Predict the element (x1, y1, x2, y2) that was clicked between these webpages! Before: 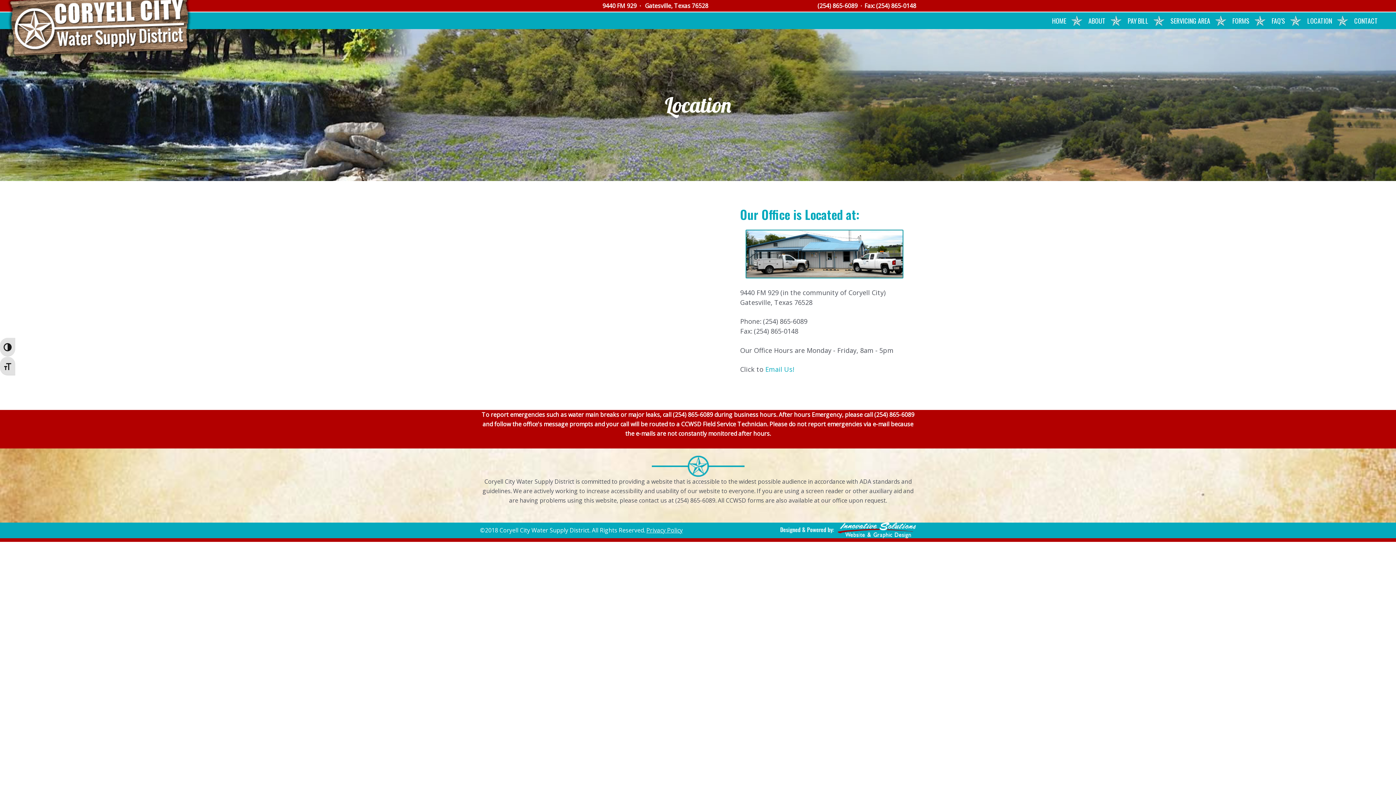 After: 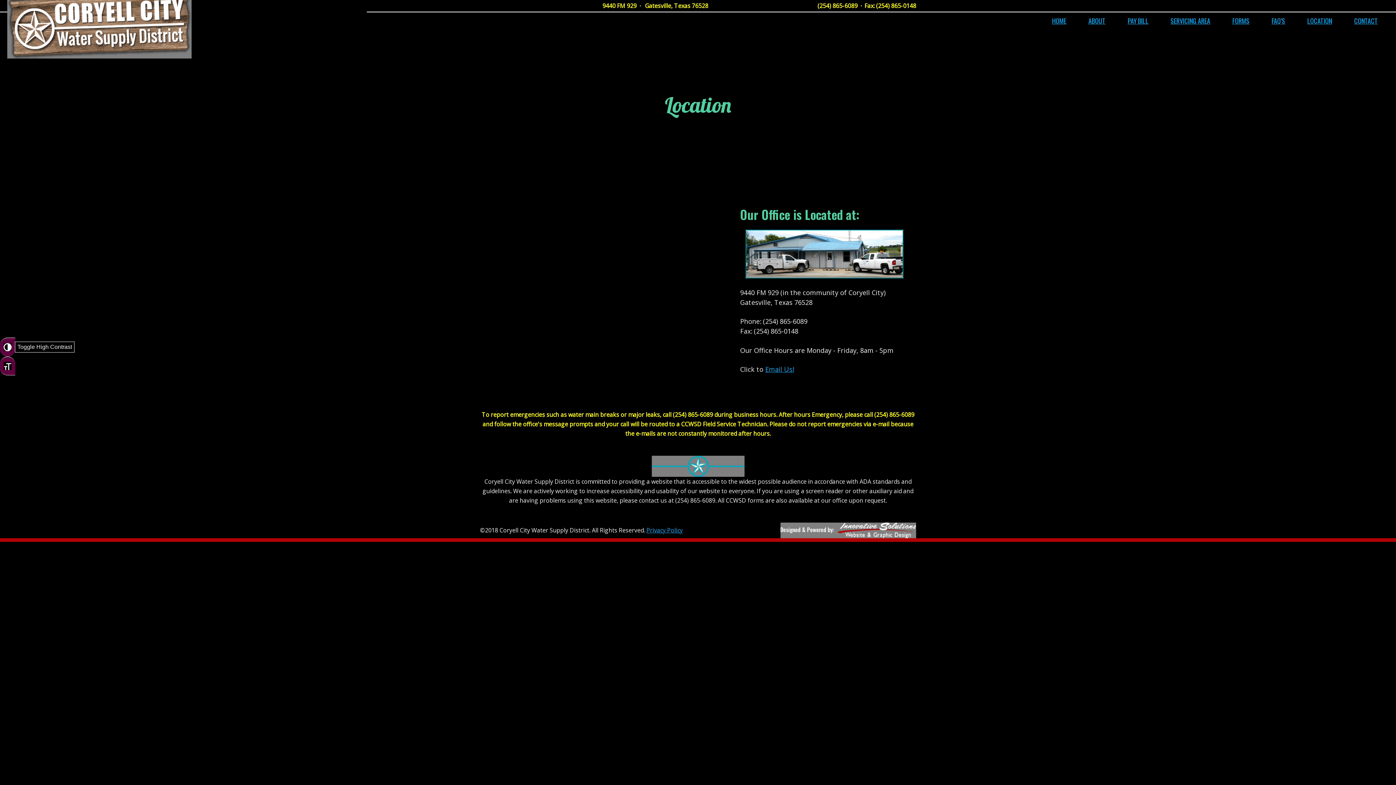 Action: bbox: (0, 337, 15, 356) label: Toggle High Contrast